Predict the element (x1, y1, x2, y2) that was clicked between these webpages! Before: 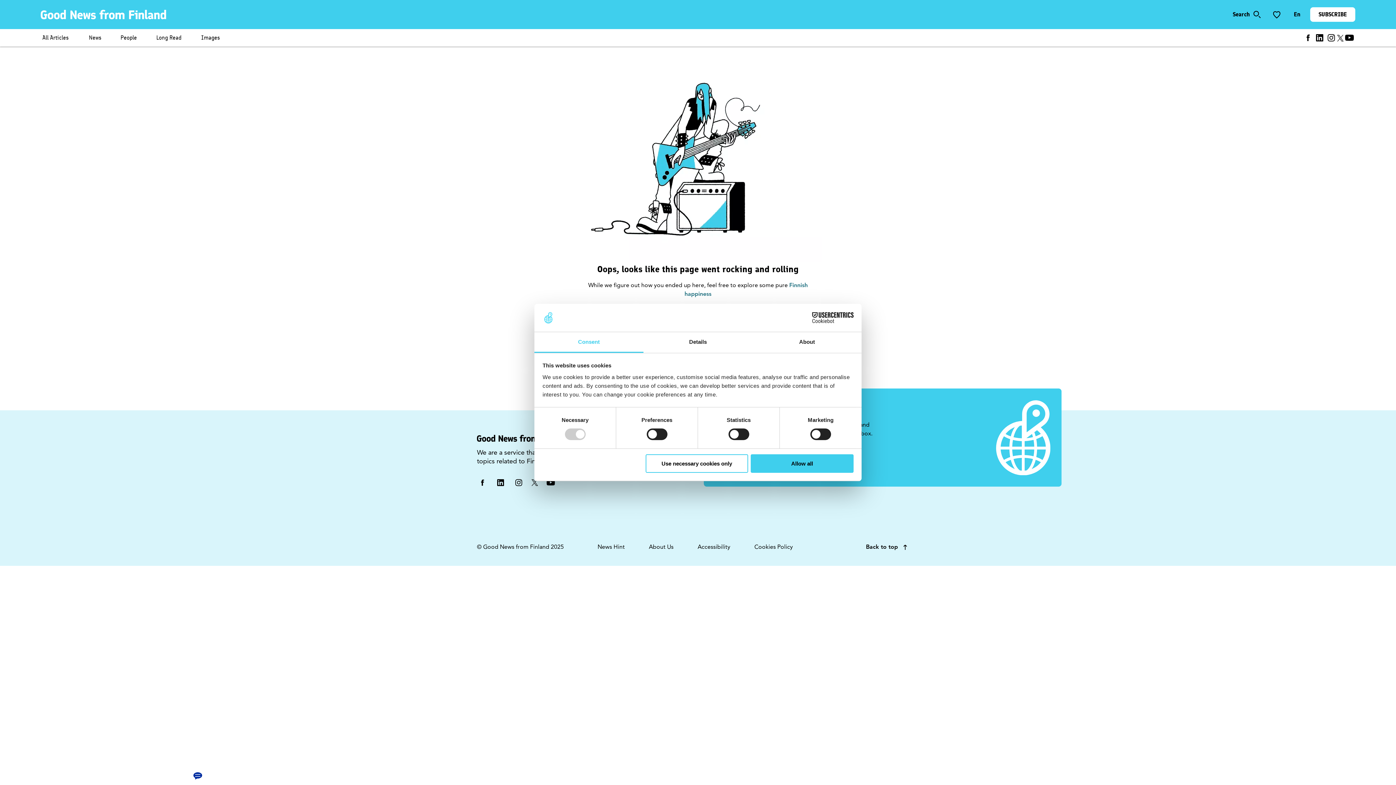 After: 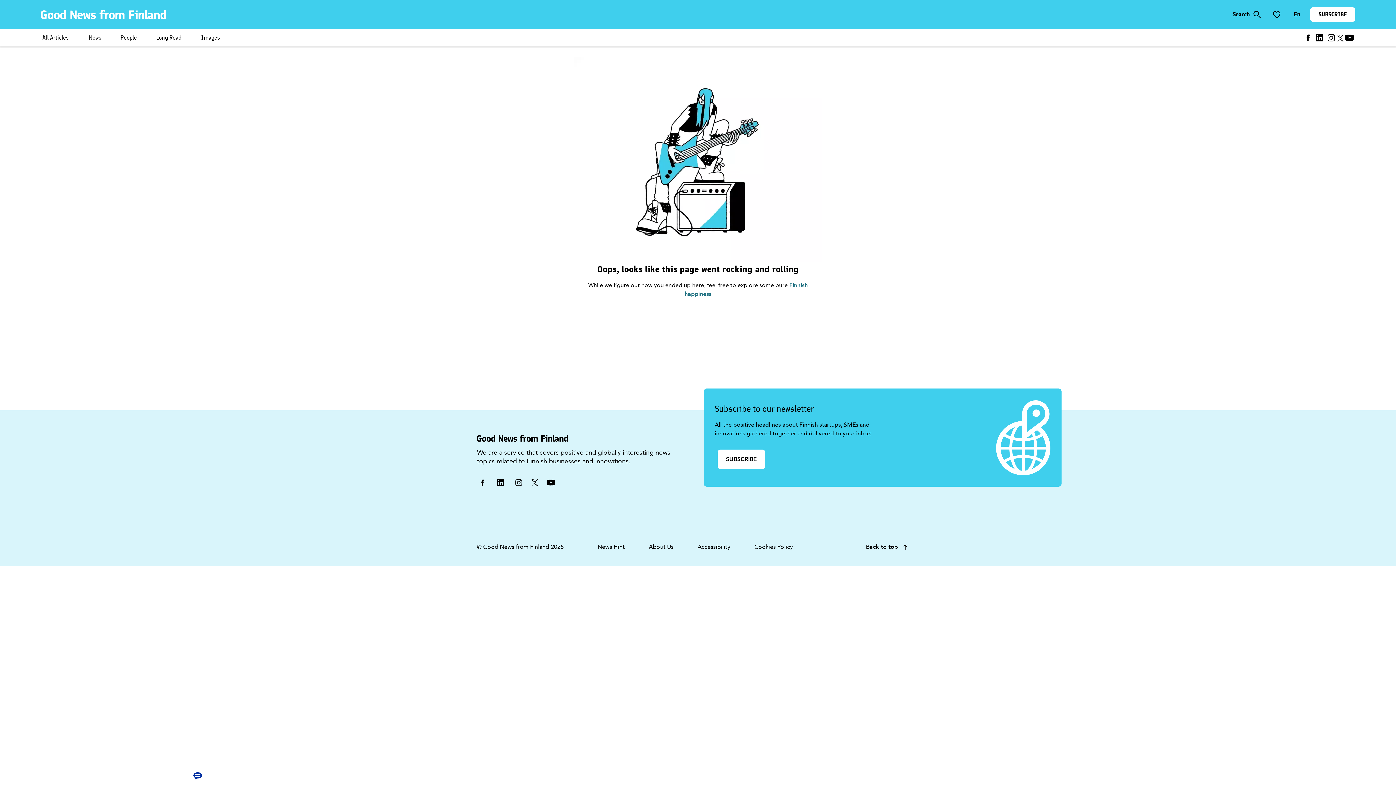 Action: label: Use necessary cookies only bbox: (645, 454, 748, 472)